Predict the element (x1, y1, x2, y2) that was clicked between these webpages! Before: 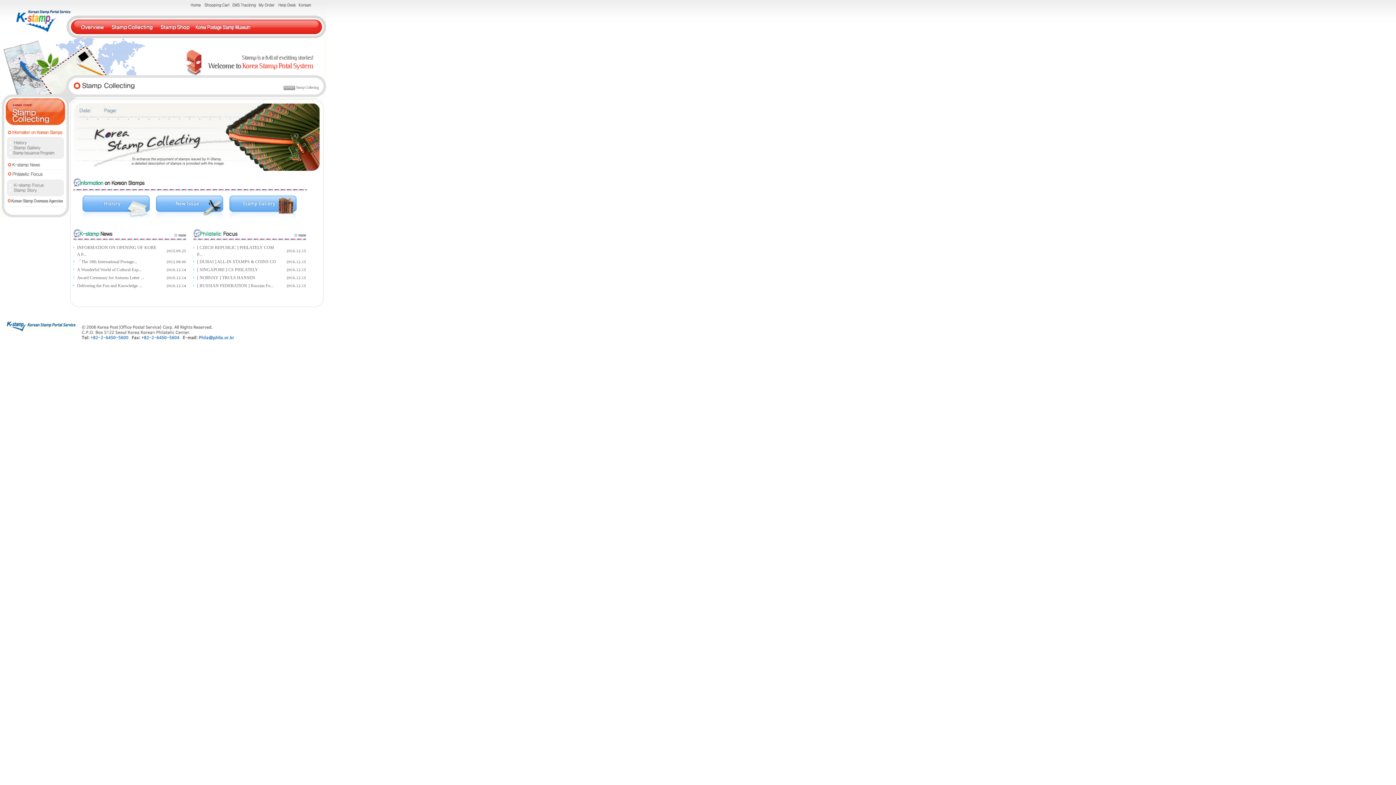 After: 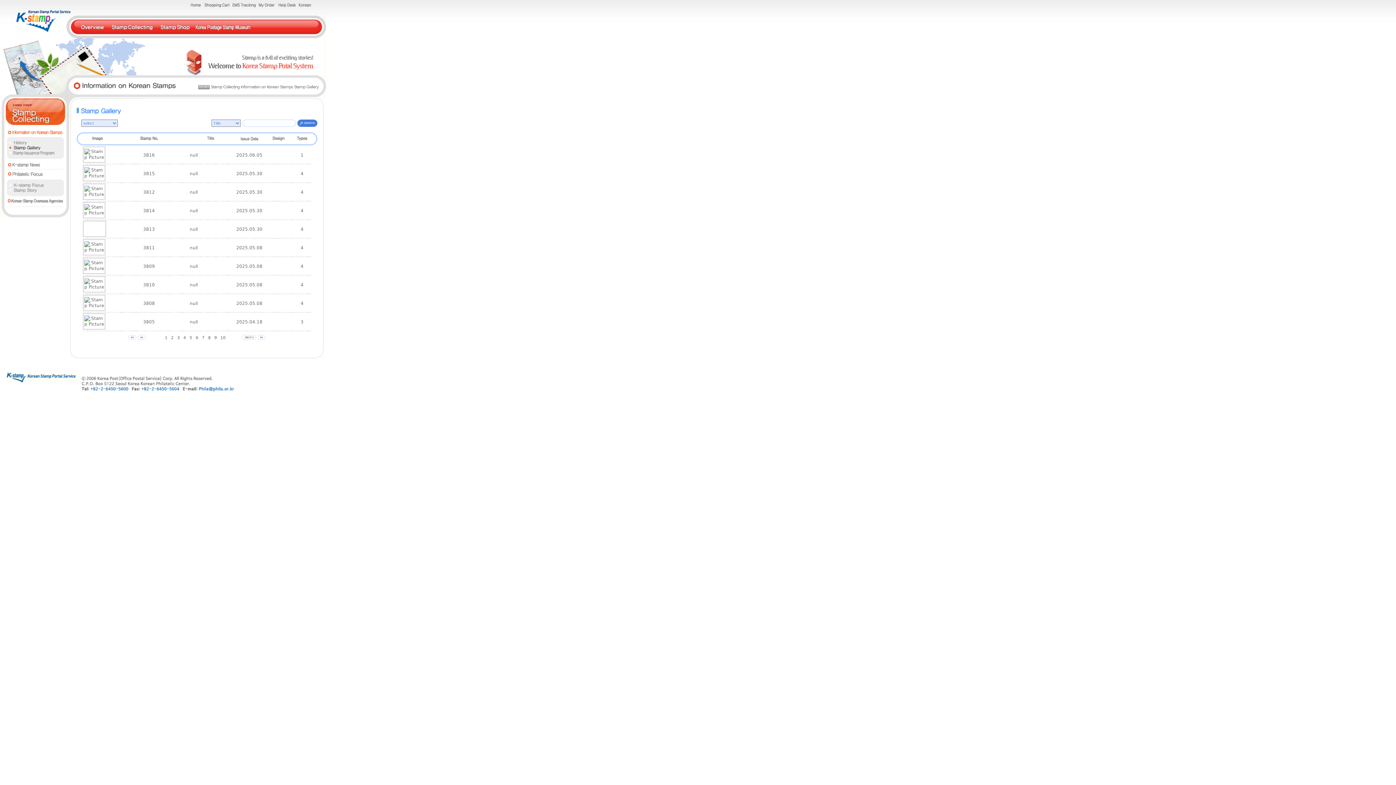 Action: bbox: (6, 146, 64, 151)